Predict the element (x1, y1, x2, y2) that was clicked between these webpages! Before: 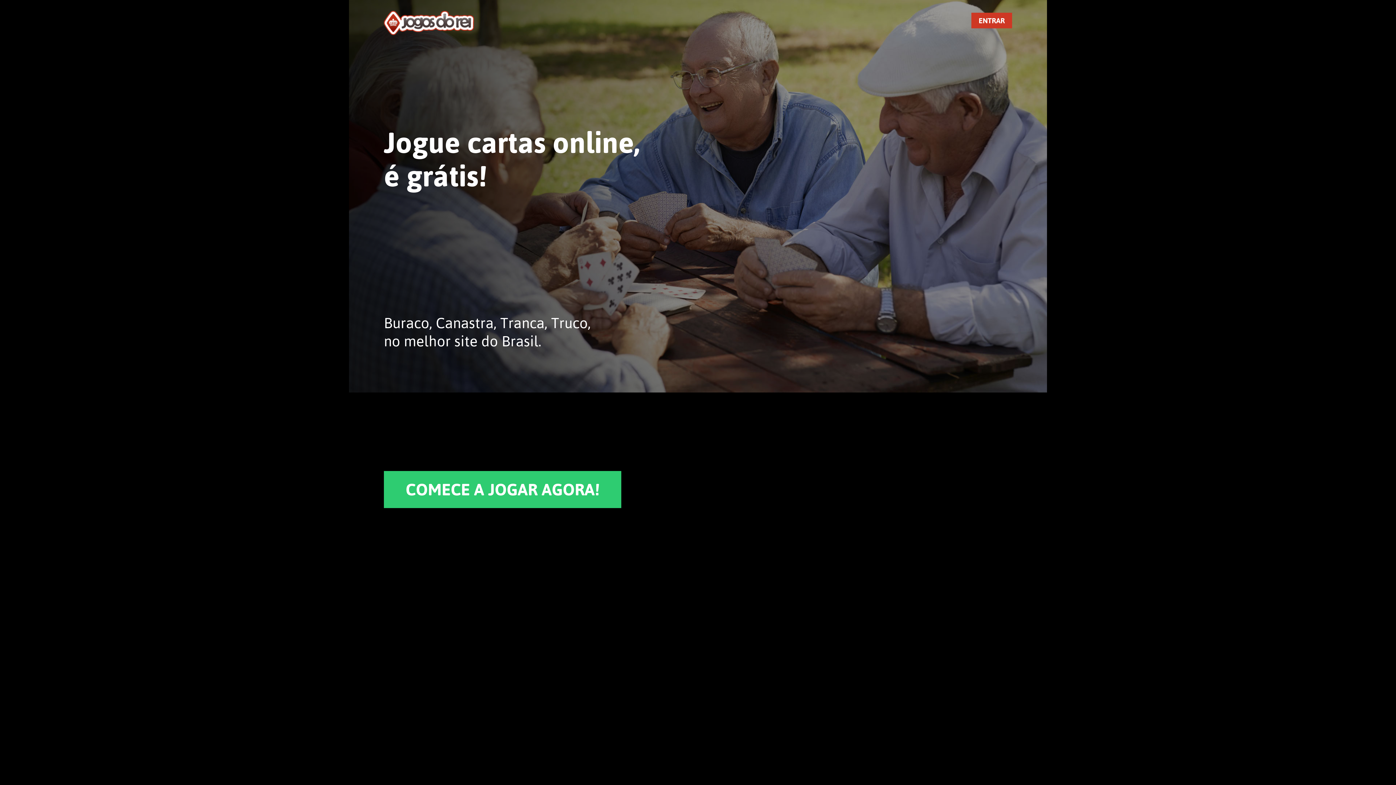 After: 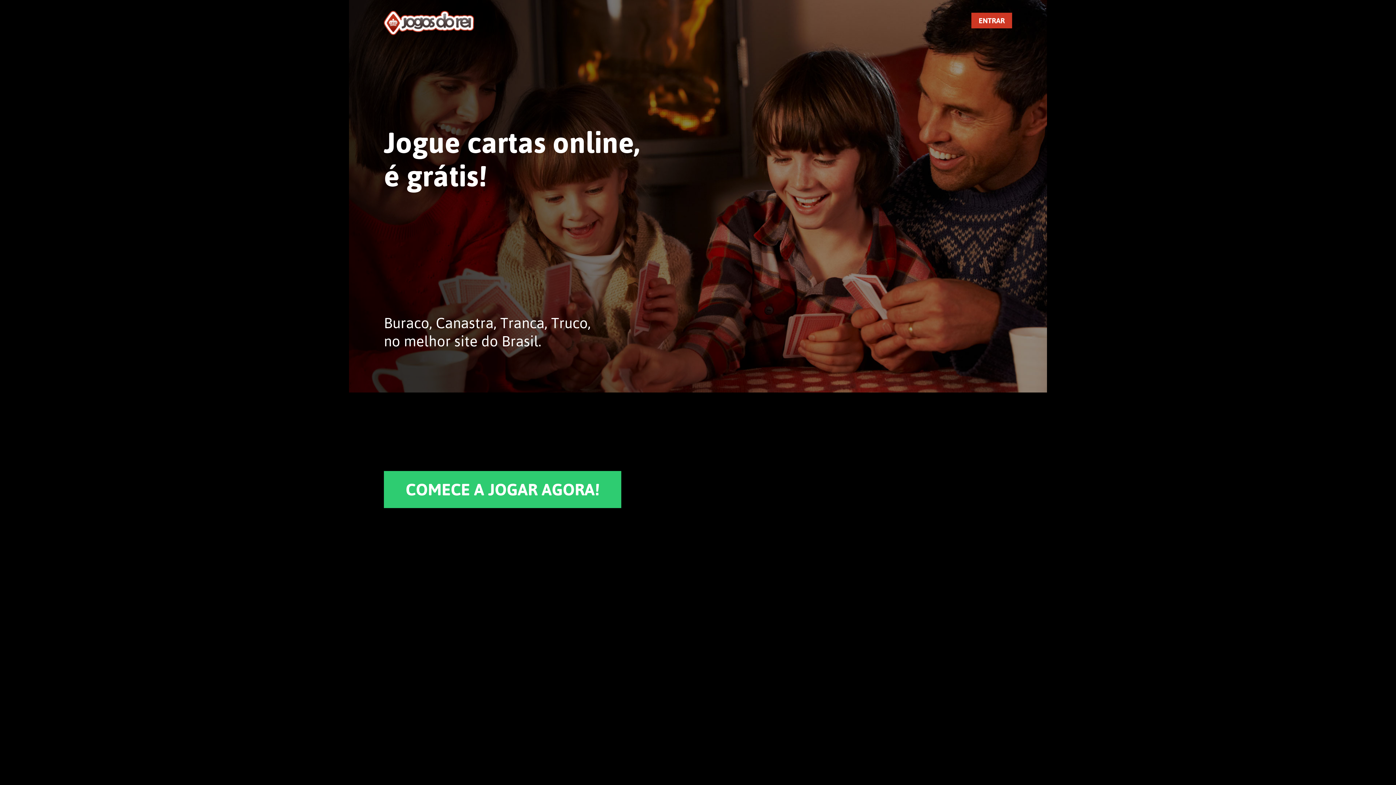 Action: bbox: (384, 10, 474, 35)